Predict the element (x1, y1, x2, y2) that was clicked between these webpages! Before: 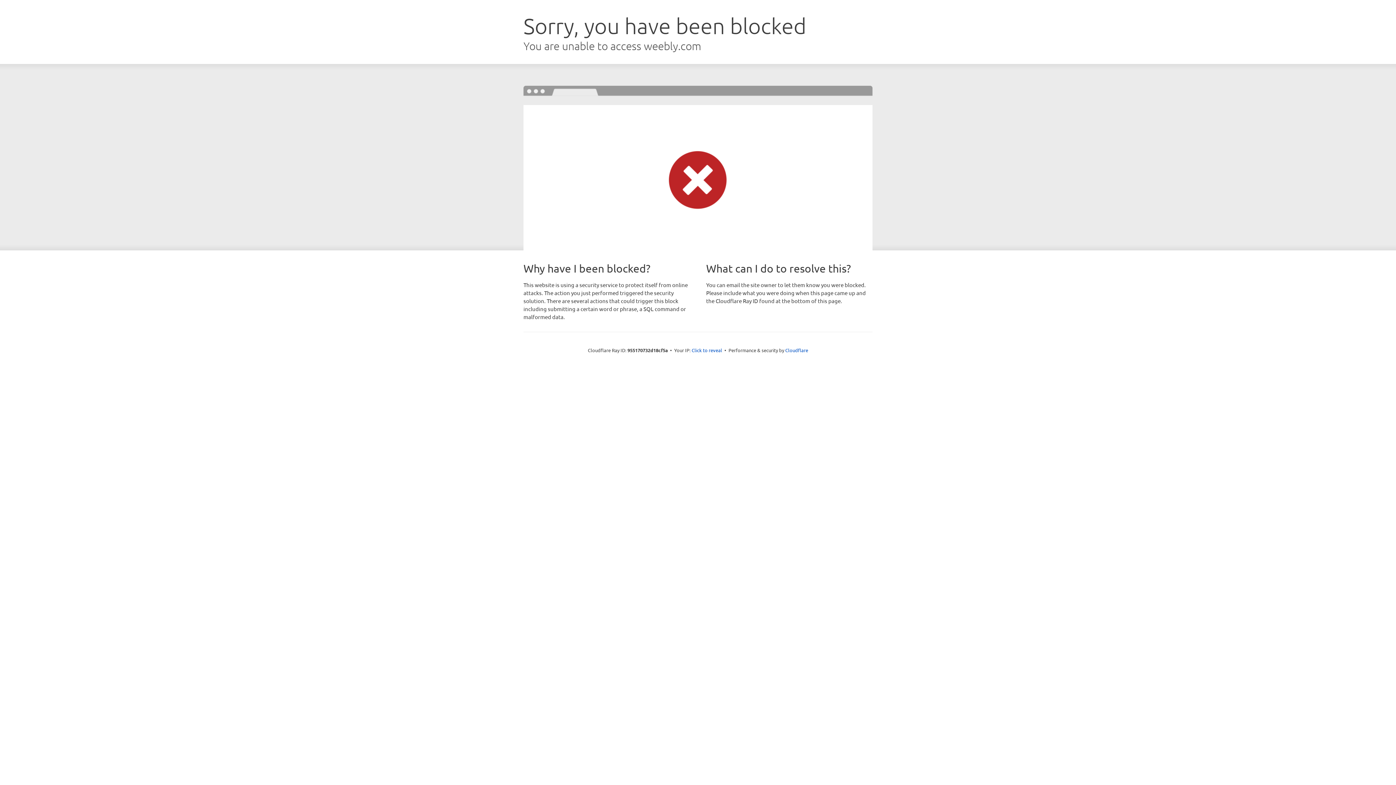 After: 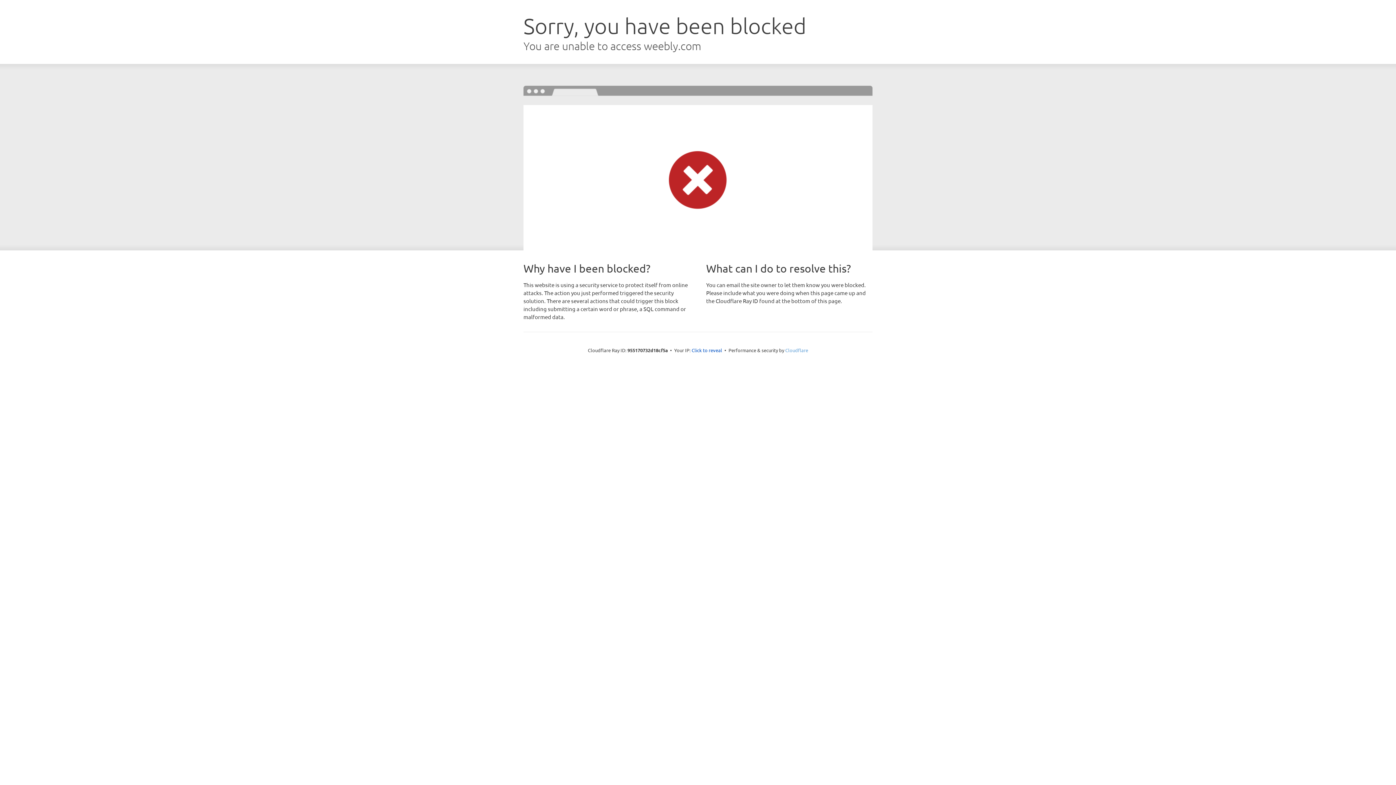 Action: label: Cloudflare bbox: (785, 347, 808, 353)